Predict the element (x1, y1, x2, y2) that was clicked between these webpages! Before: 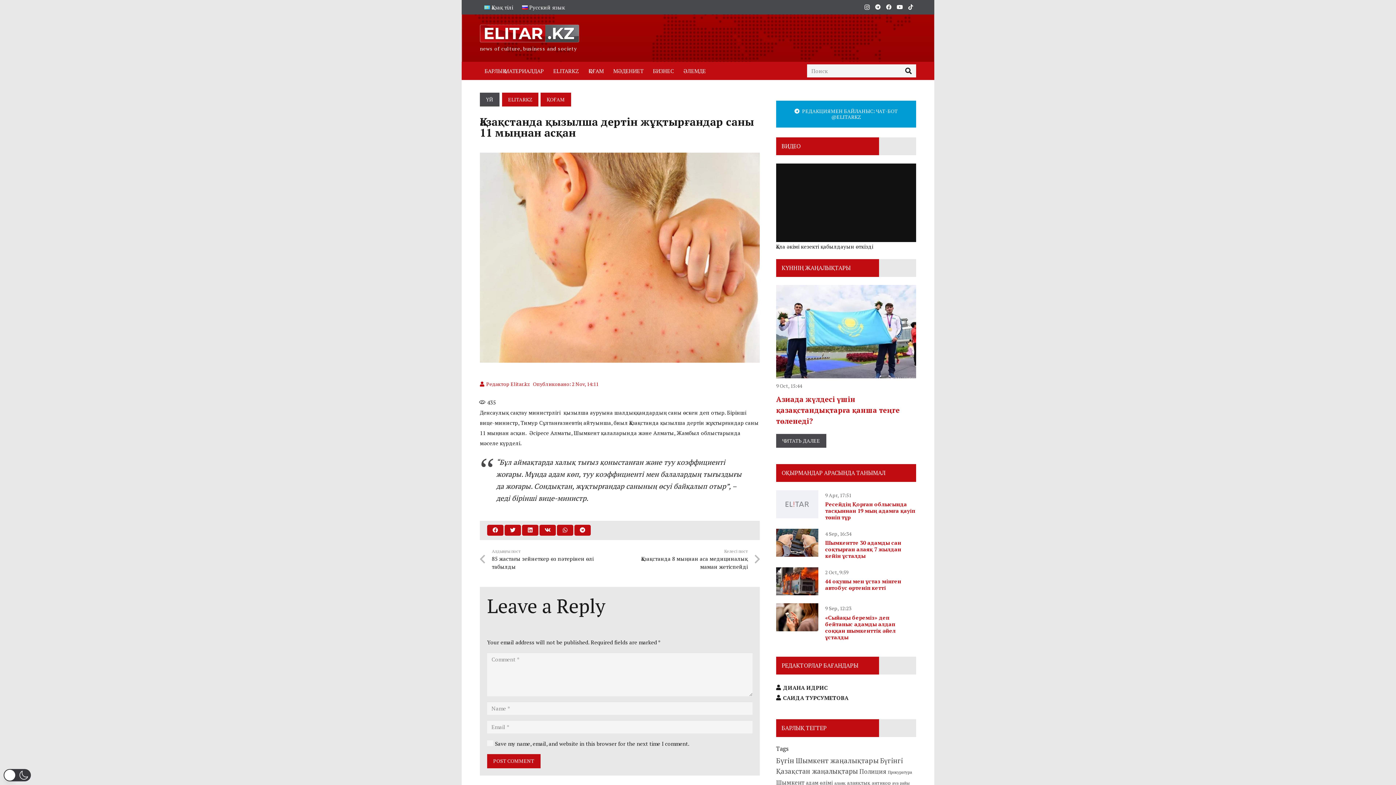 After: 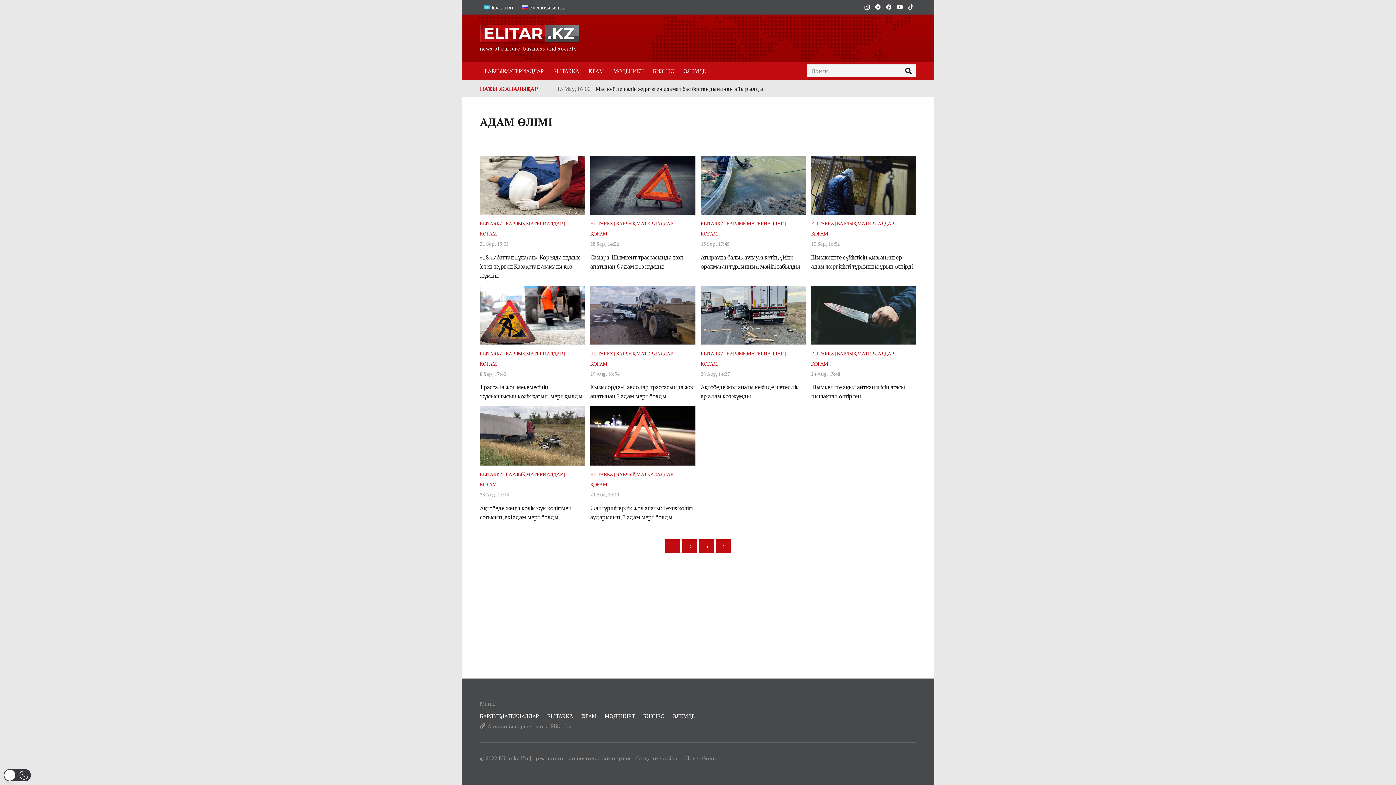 Action: label: адам өлімі (22 items) bbox: (806, 779, 833, 786)